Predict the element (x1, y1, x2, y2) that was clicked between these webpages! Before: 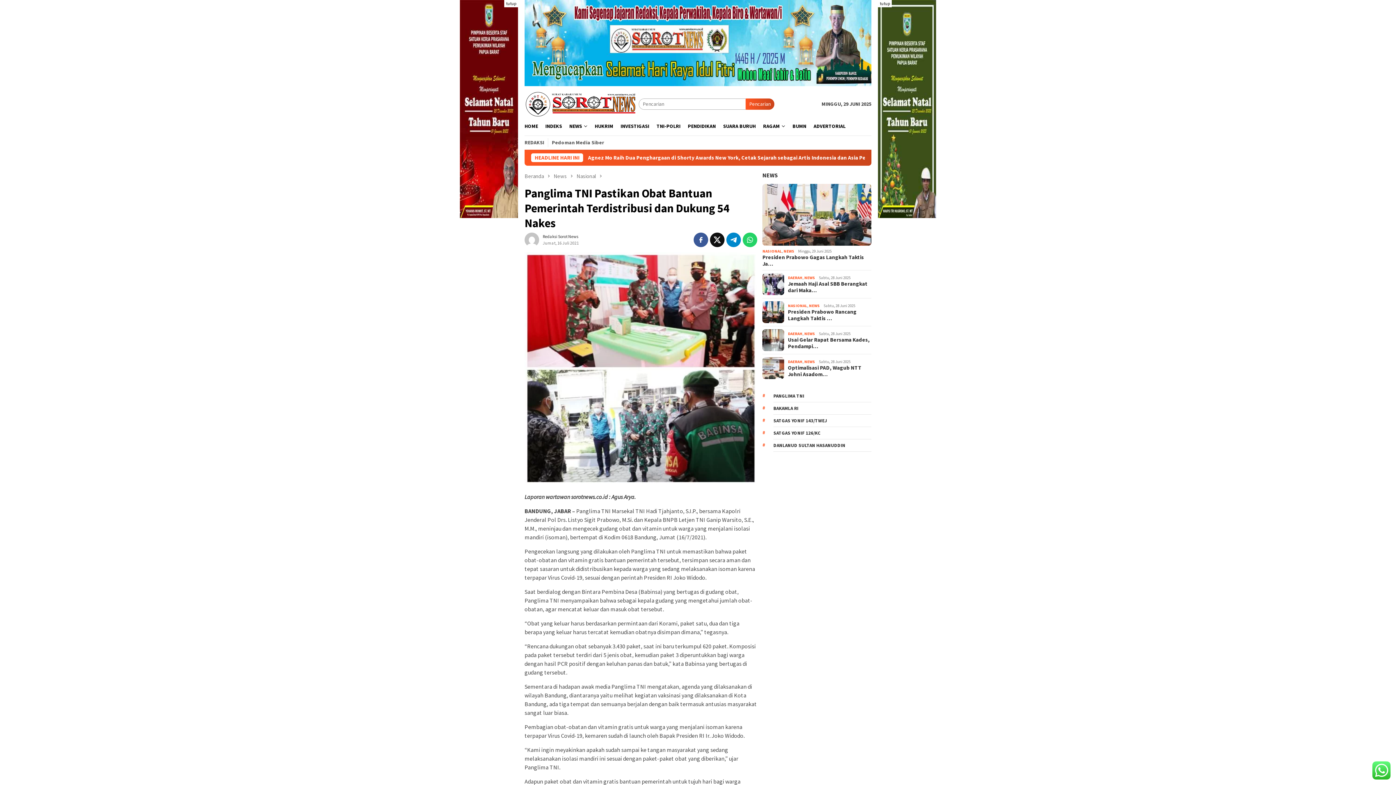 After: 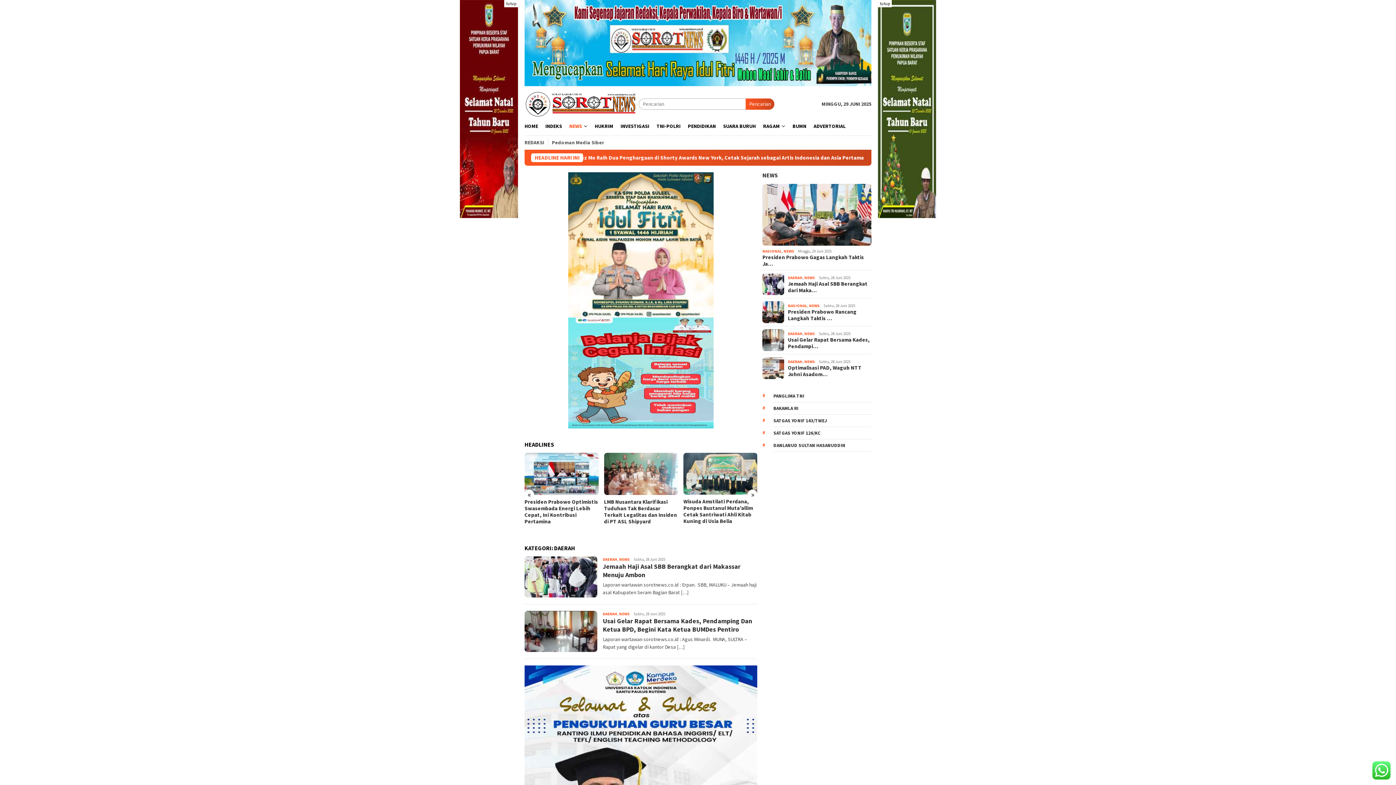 Action: label: DAERAH bbox: (788, 275, 802, 280)